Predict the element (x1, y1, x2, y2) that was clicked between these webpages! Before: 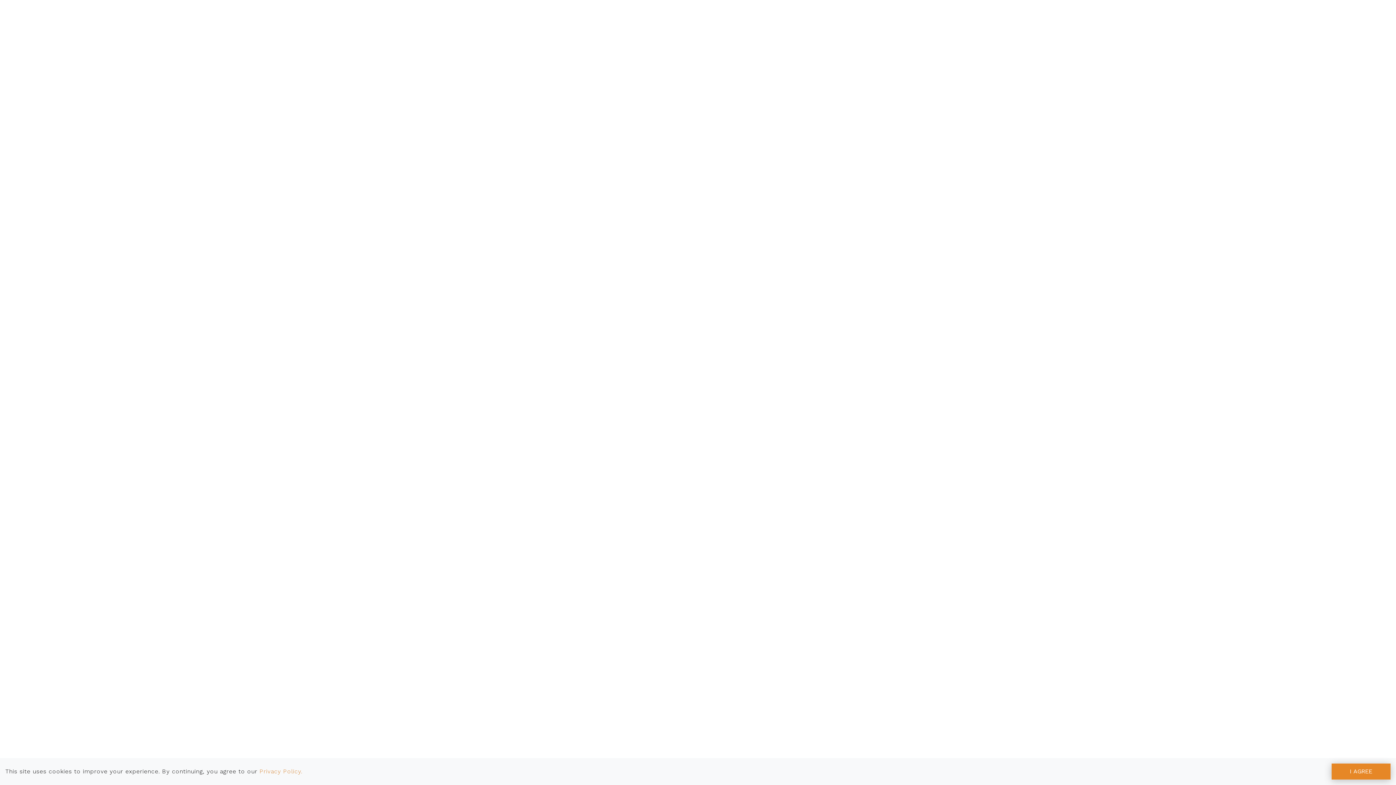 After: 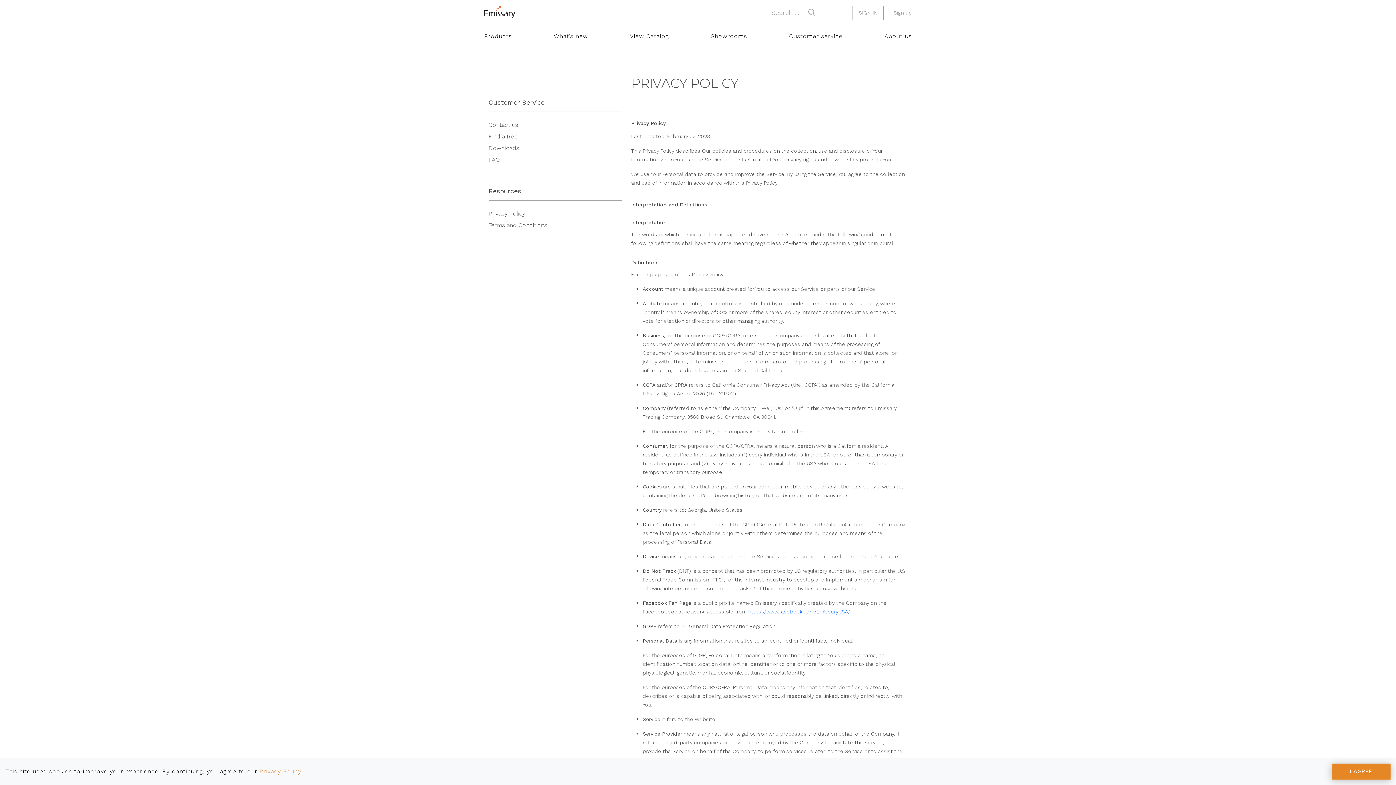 Action: label: Privacy Policy. bbox: (259, 768, 302, 775)